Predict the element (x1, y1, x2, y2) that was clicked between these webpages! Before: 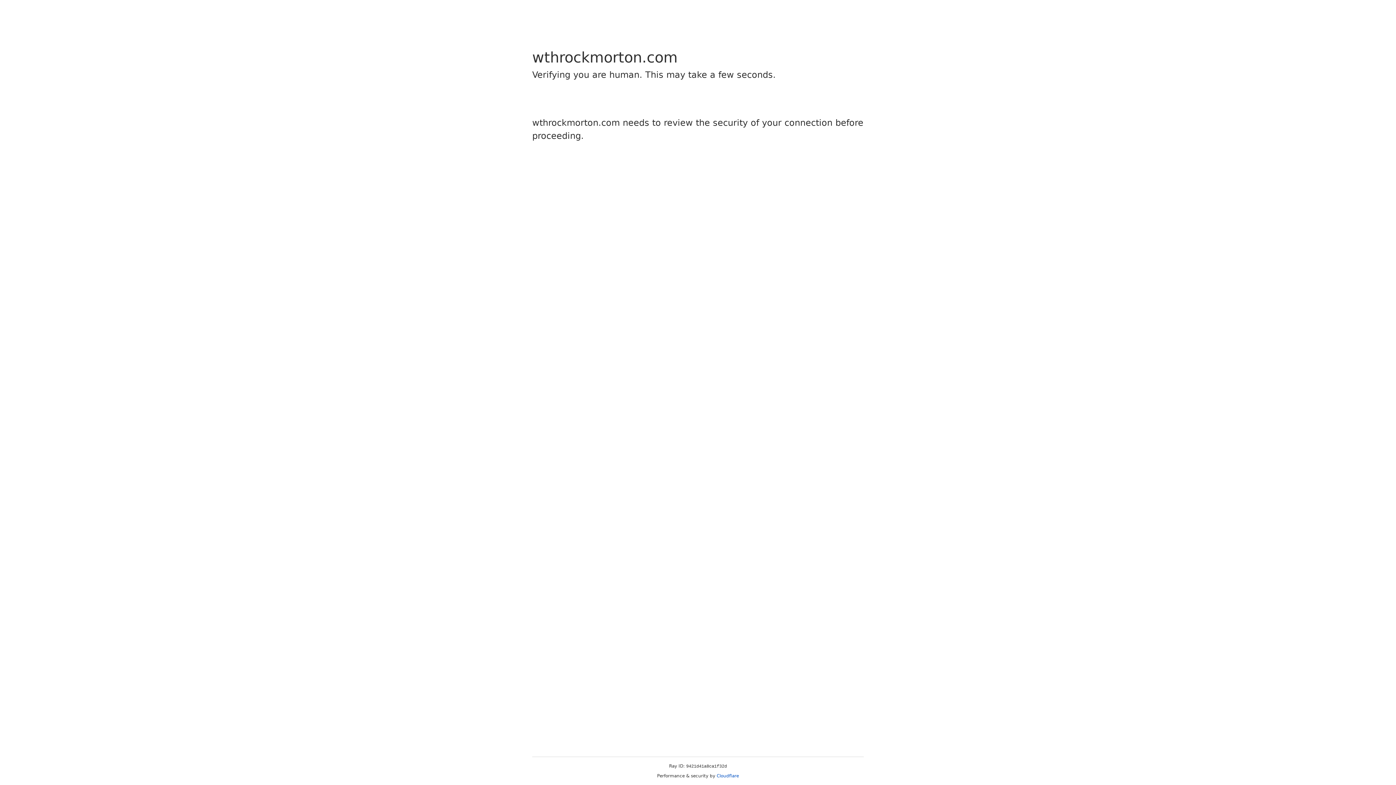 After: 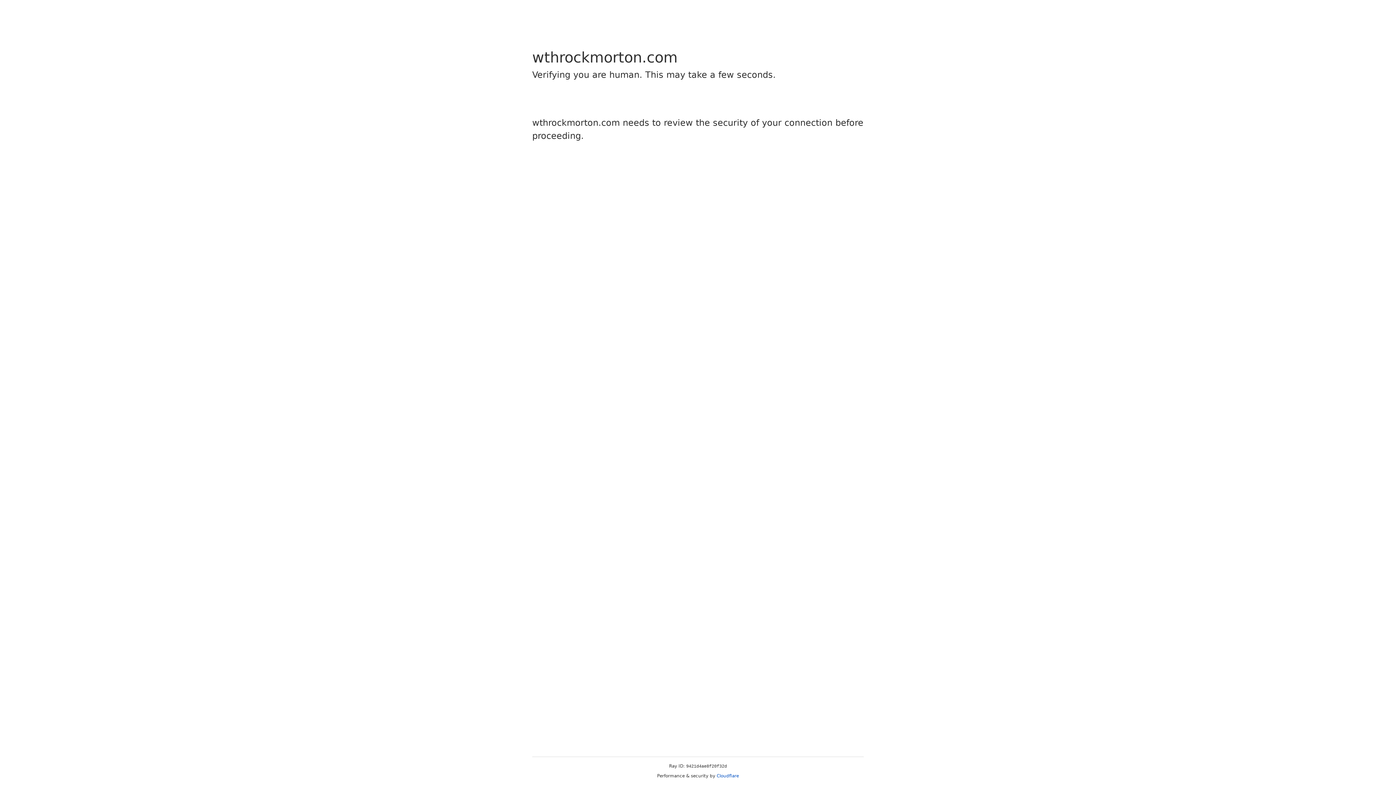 Action: label: Cloudflare bbox: (716, 773, 739, 778)